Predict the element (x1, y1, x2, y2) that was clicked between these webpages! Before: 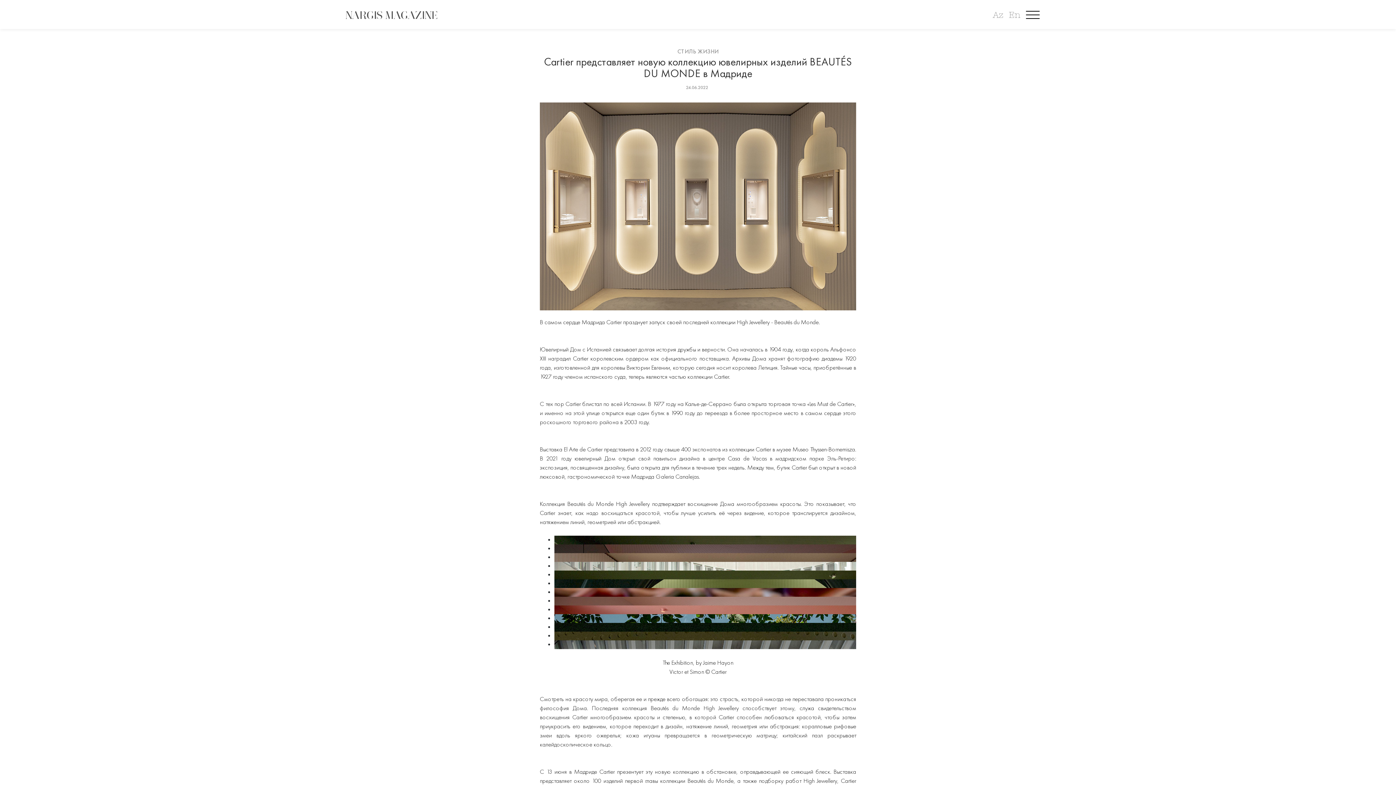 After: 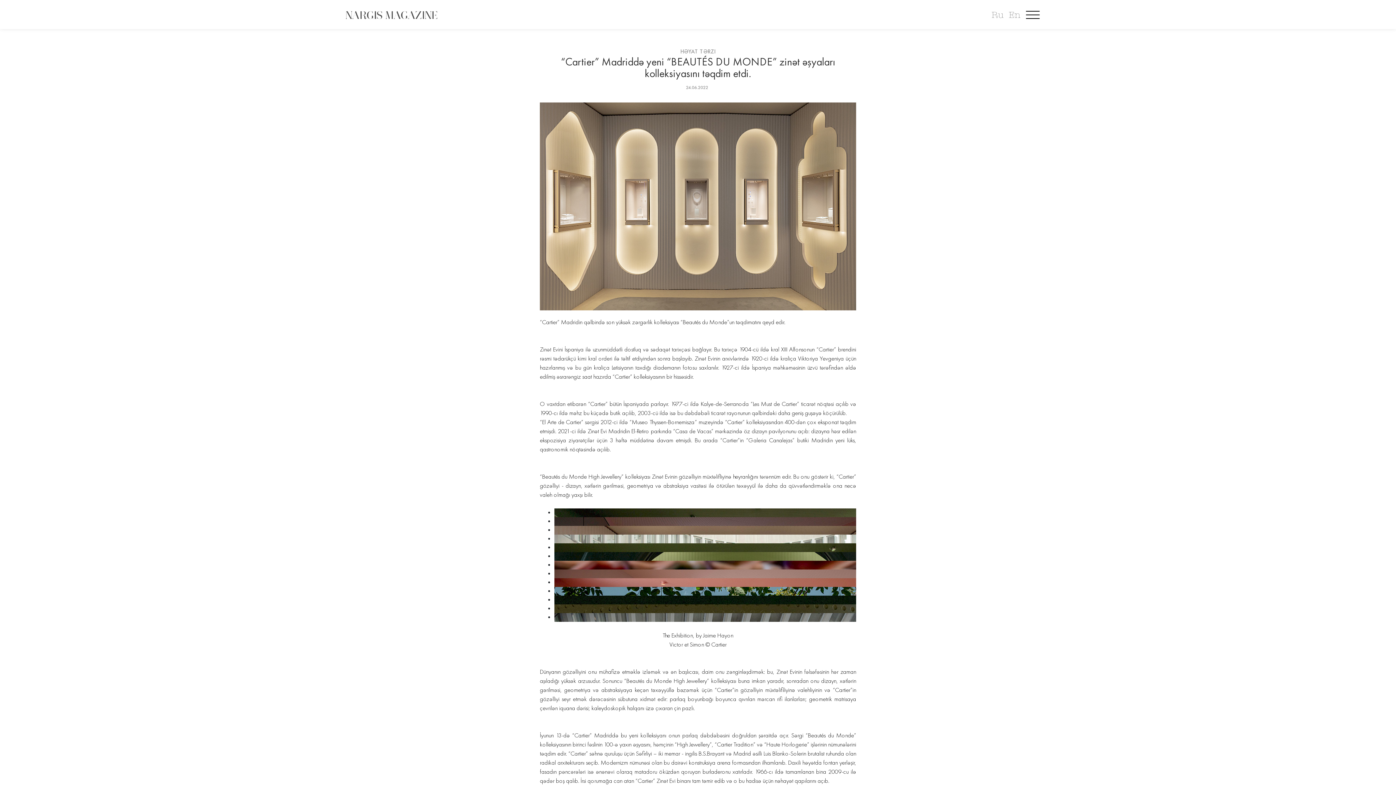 Action: bbox: (989, 8, 1003, 21) label: Az